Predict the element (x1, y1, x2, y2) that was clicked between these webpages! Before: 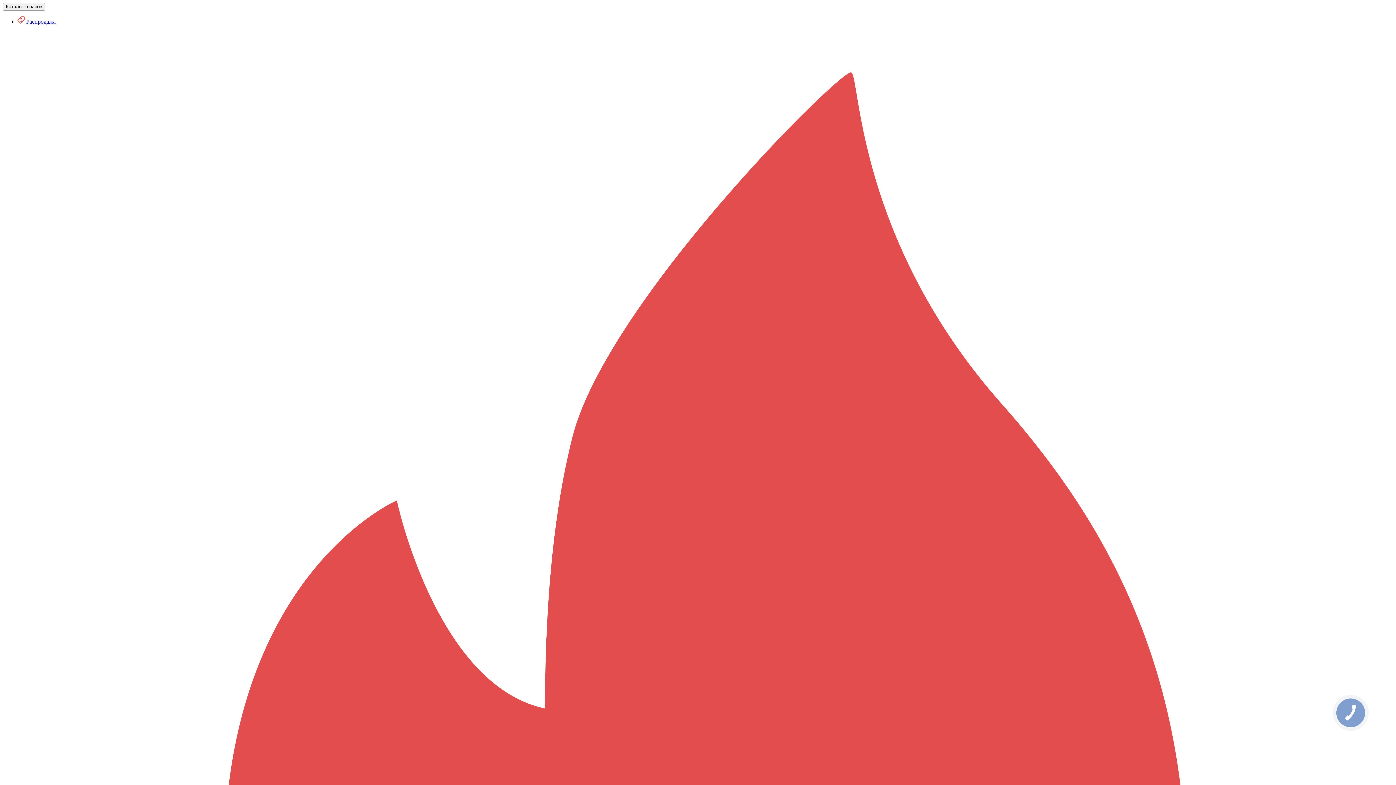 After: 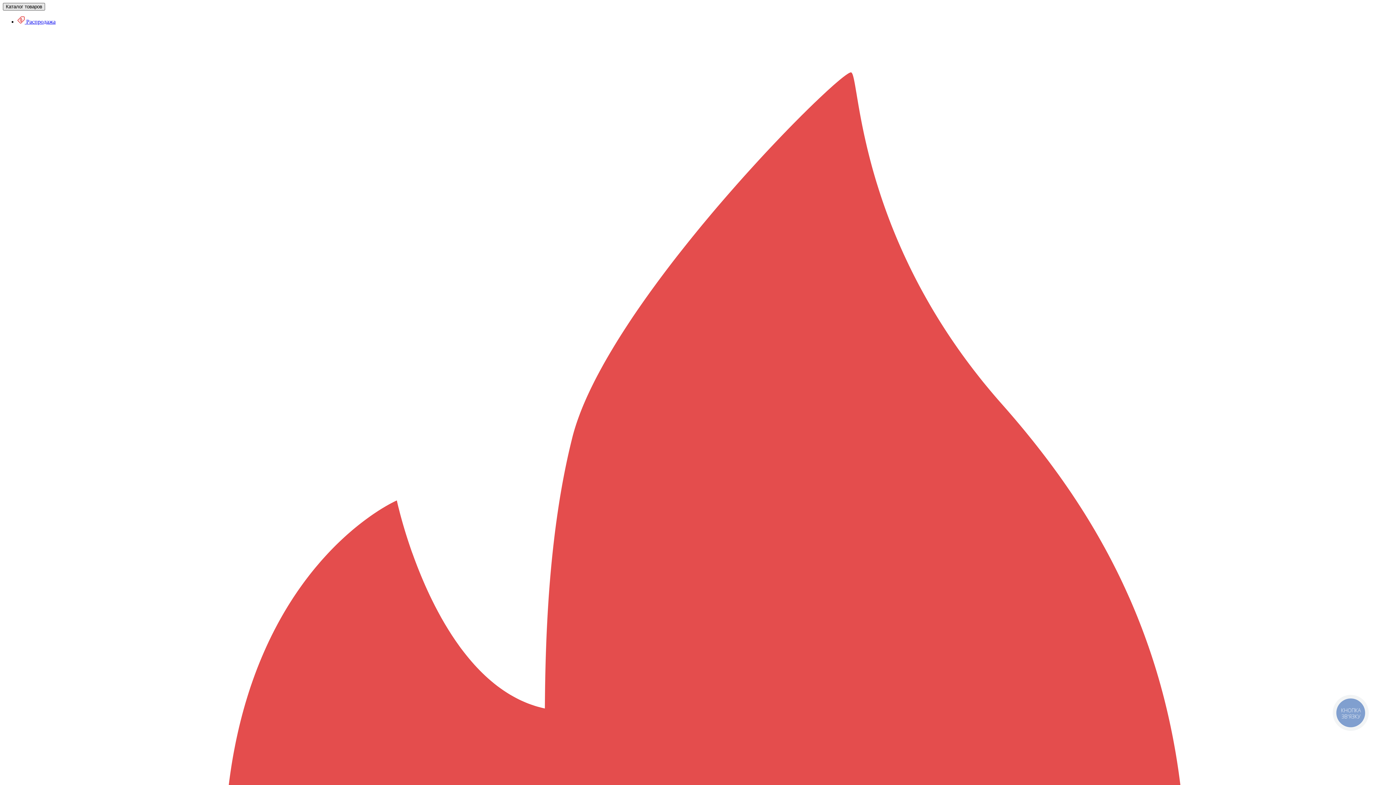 Action: bbox: (2, 2, 45, 10) label: Каталог товаров